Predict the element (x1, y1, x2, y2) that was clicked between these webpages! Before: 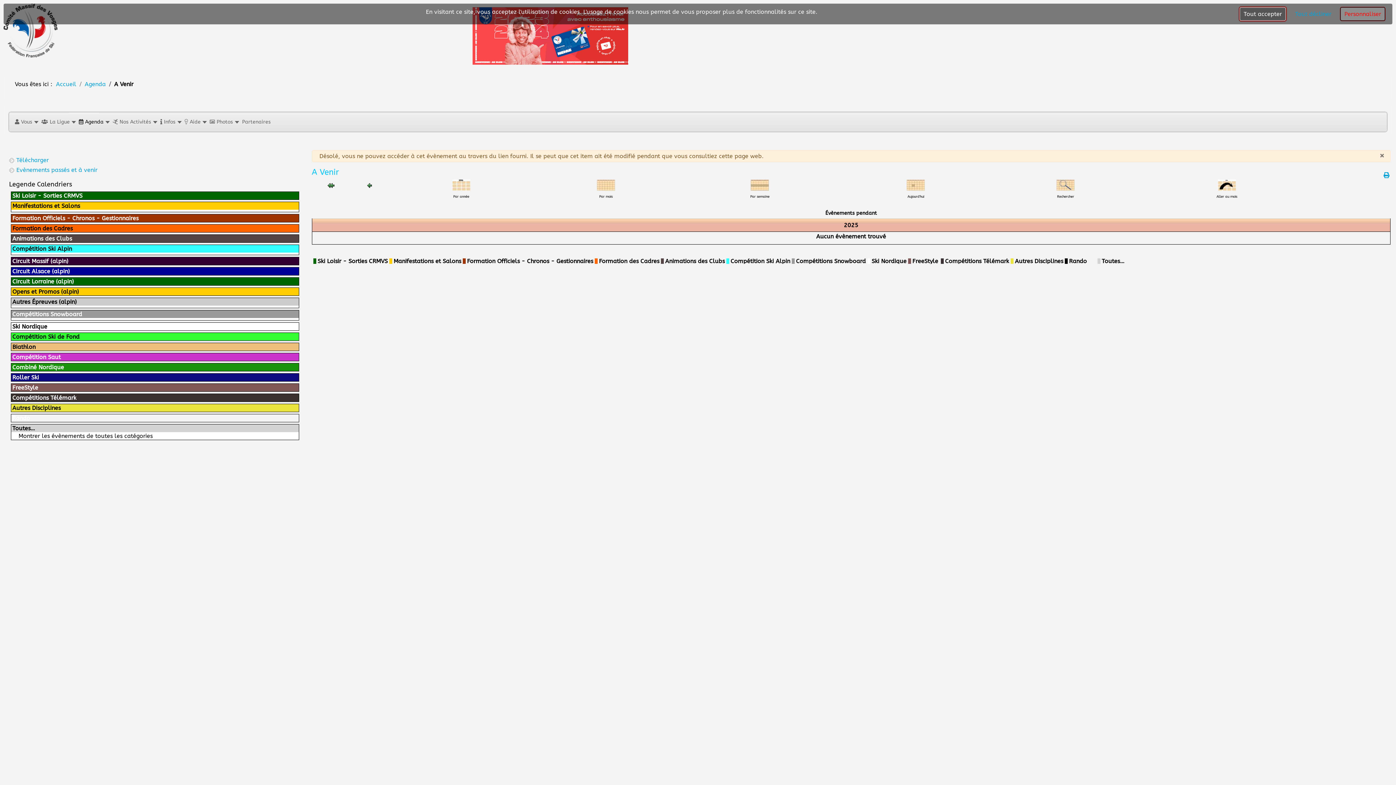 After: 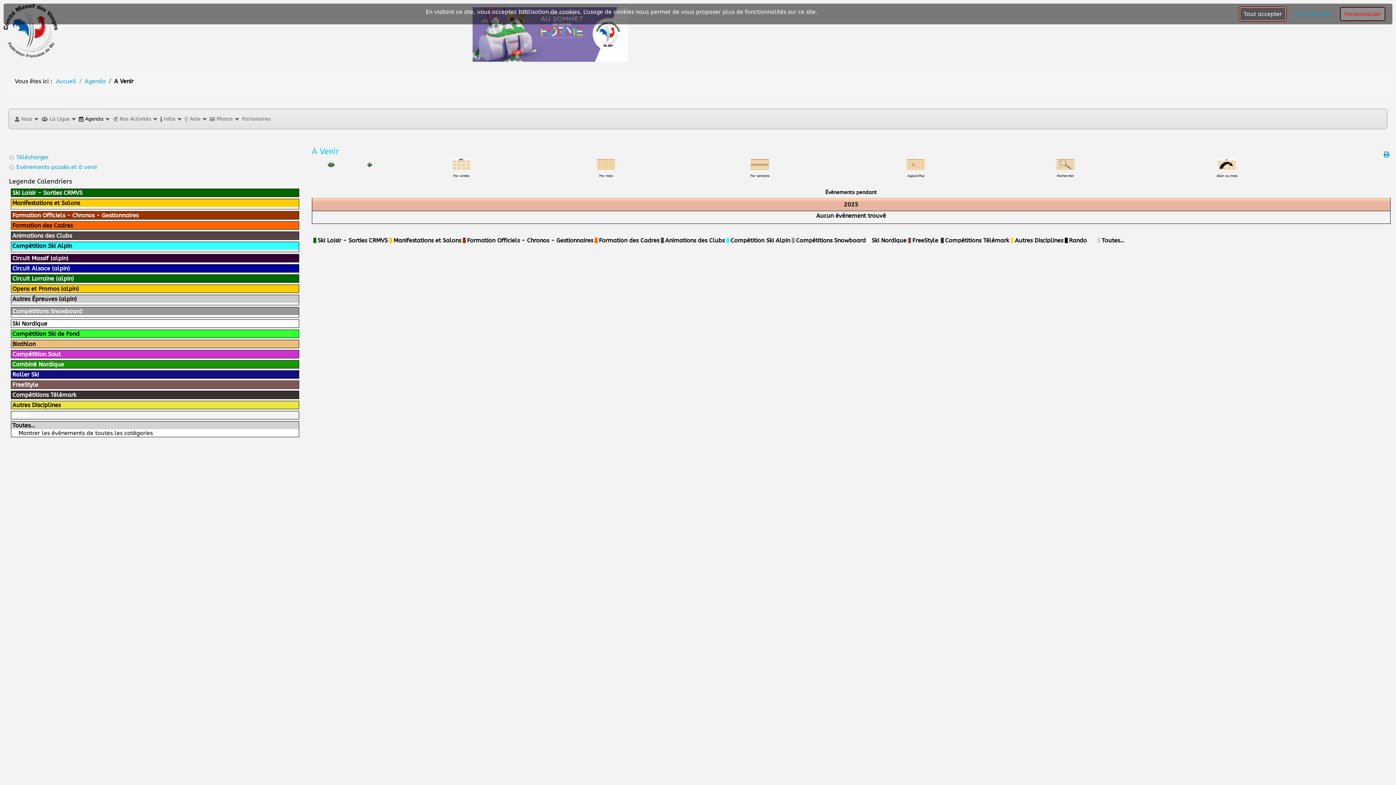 Action: label: FreeStyle bbox: (912, 258, 939, 263)